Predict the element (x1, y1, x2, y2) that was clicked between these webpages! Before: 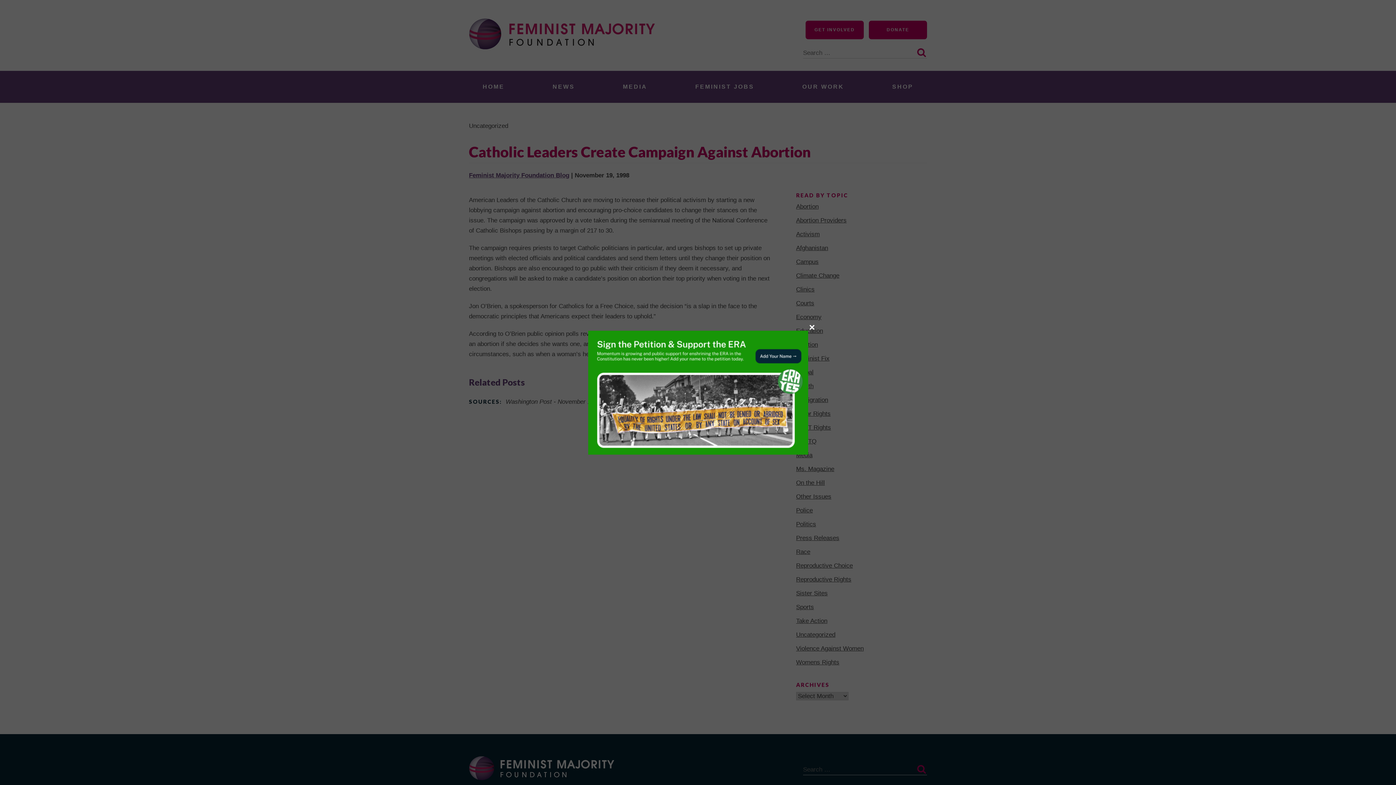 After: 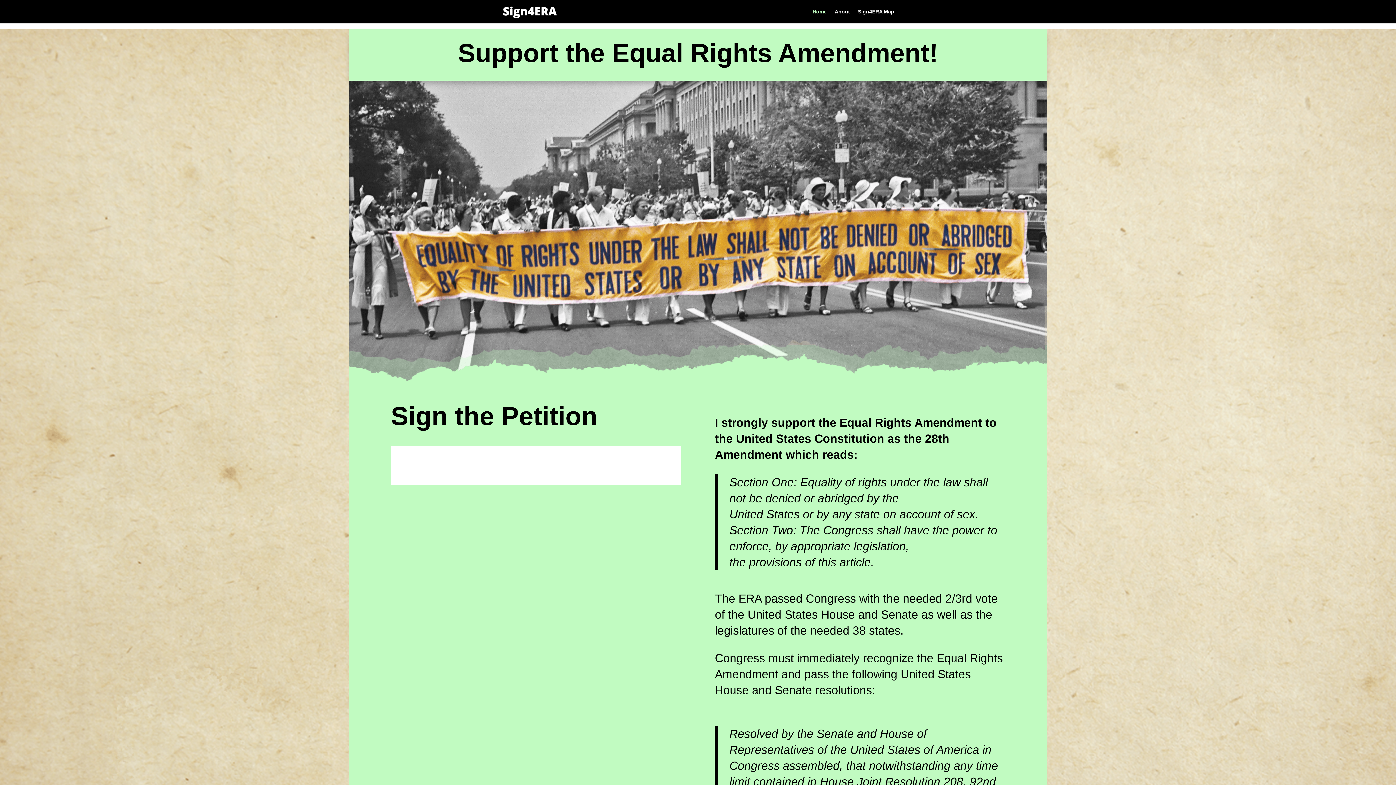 Action: bbox: (588, 330, 808, 454)